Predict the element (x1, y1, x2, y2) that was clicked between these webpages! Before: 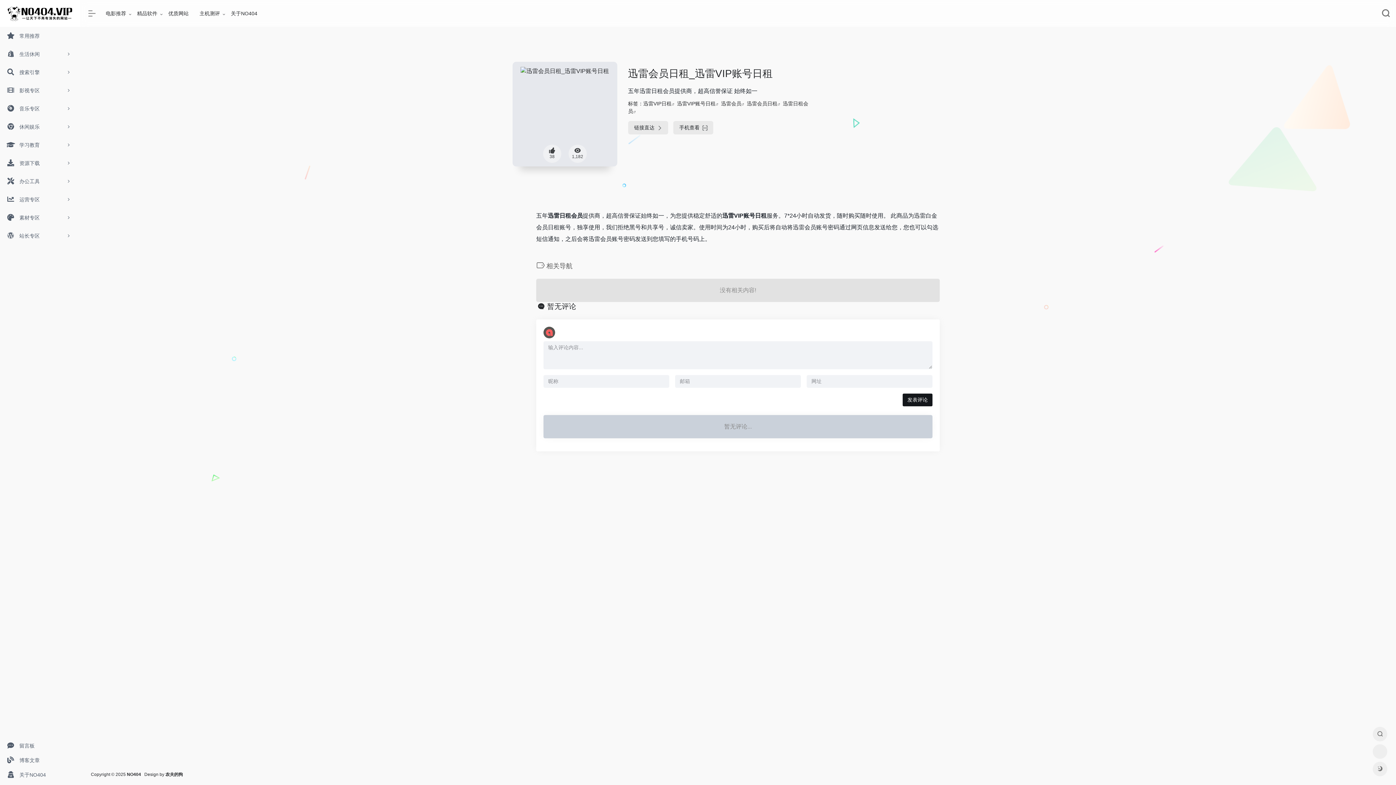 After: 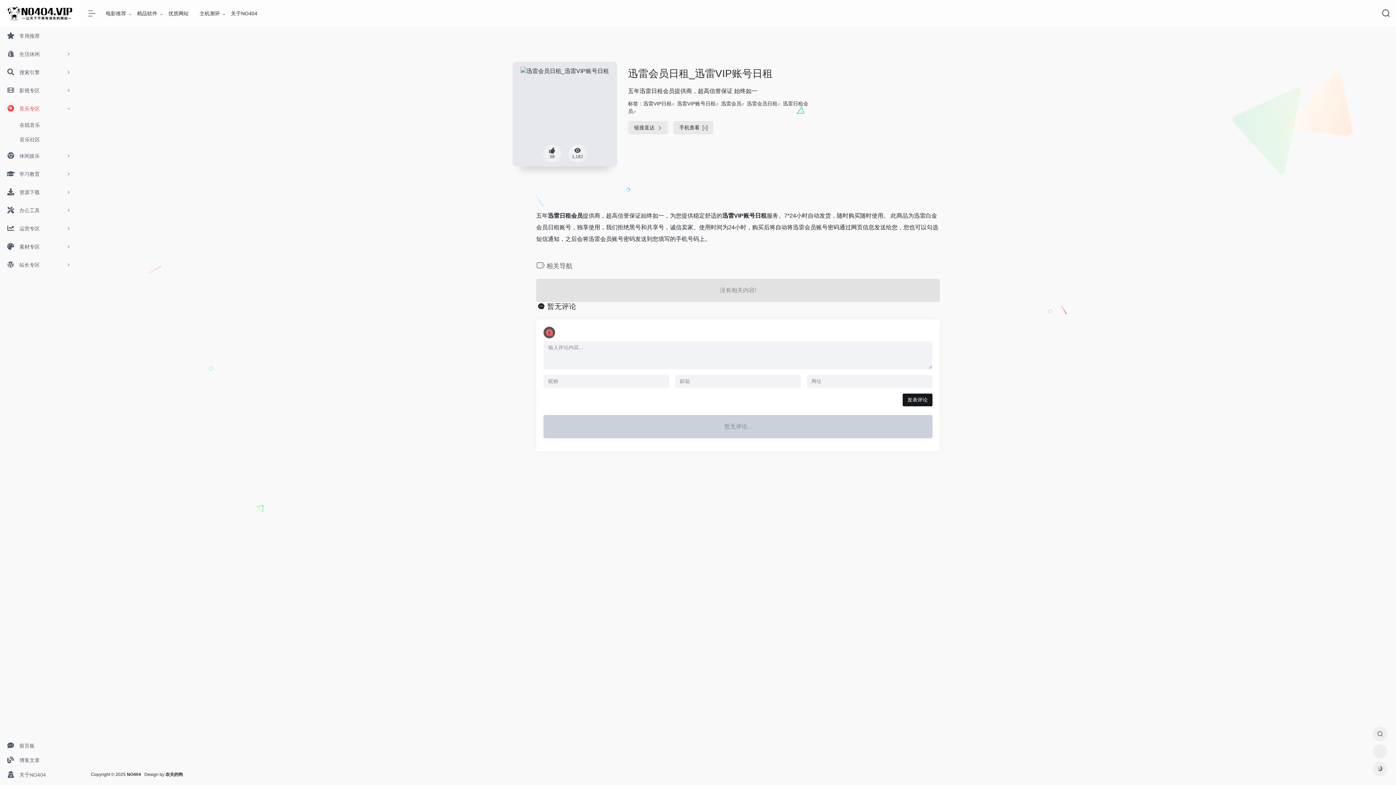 Action: bbox: (0, 99, 80, 117) label:  音乐专区